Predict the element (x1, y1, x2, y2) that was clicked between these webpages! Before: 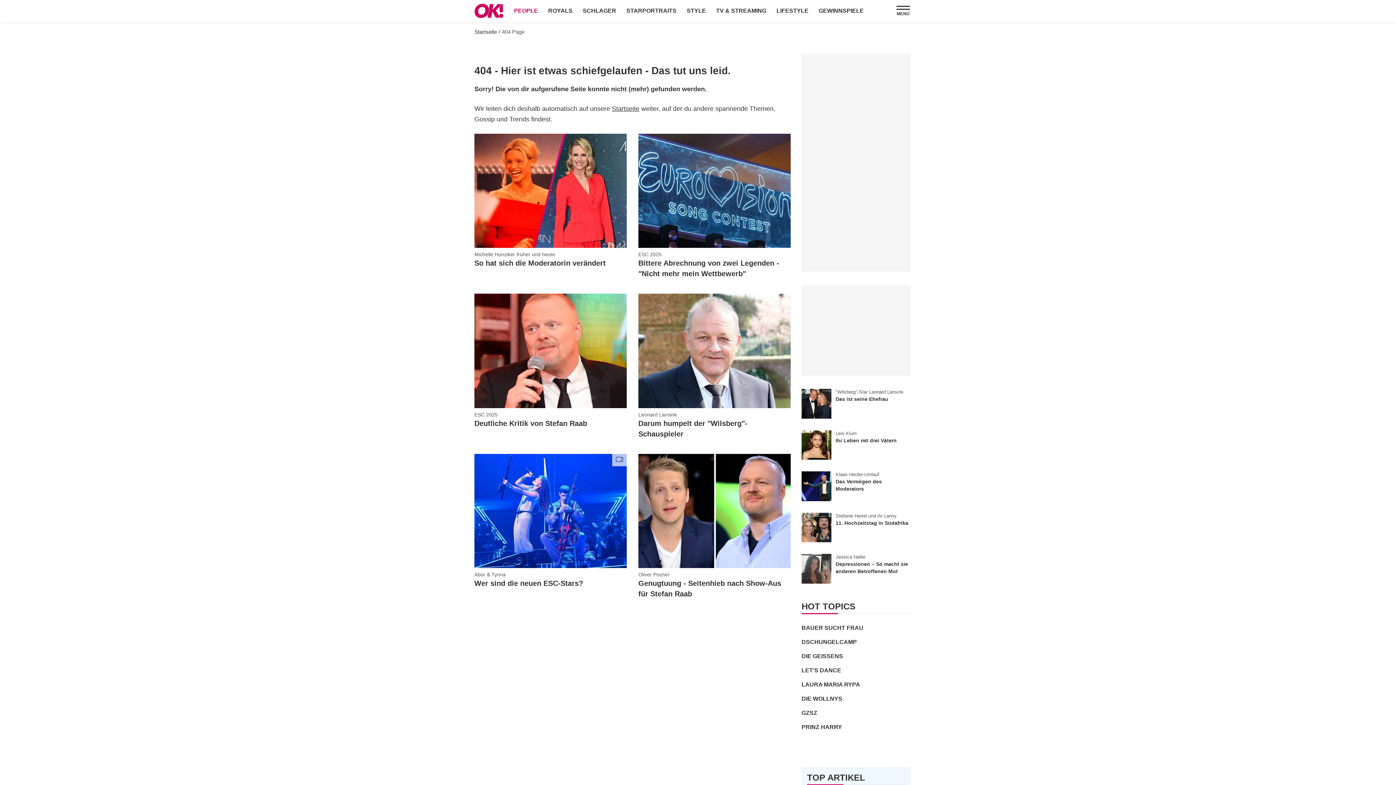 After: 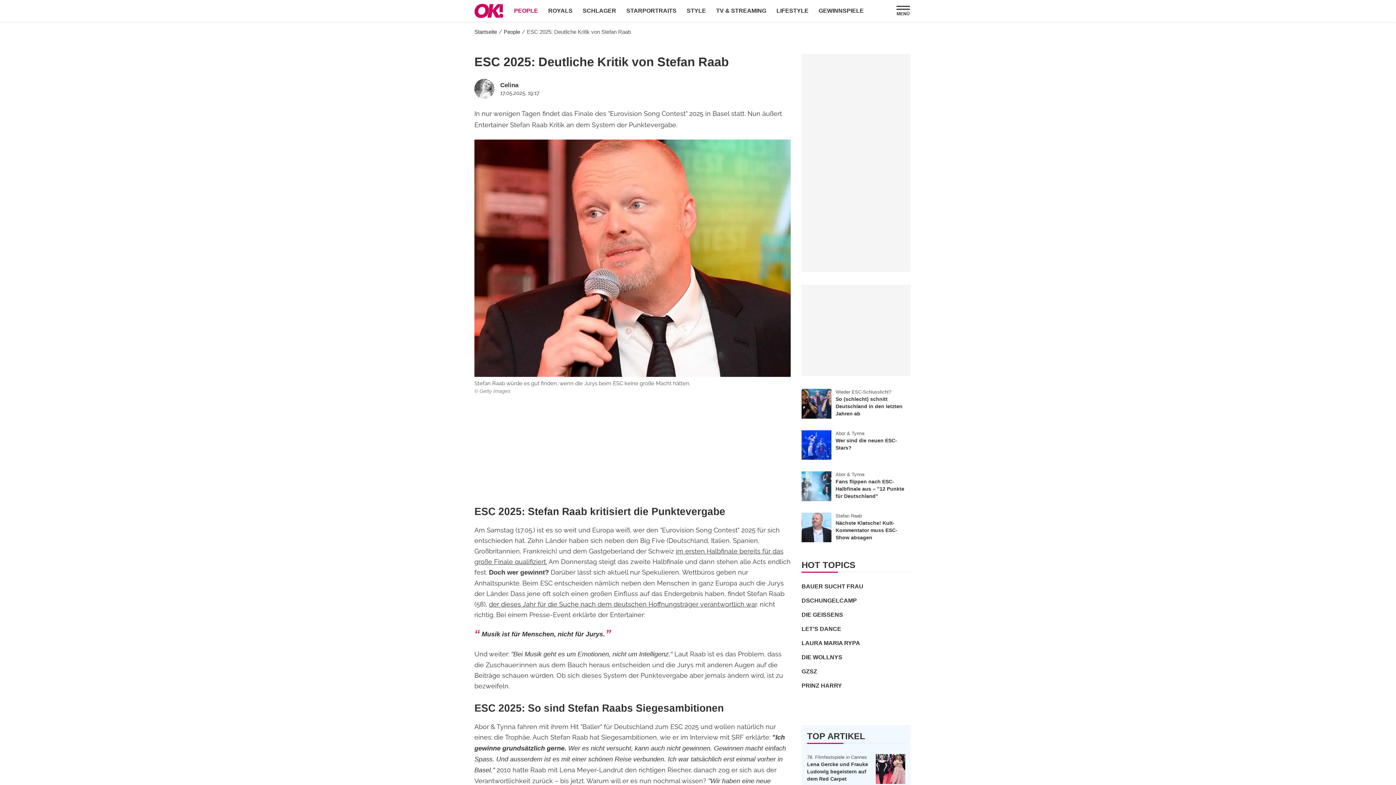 Action: bbox: (474, 419, 587, 427) label: Deutliche Kritik von Stefan Raab